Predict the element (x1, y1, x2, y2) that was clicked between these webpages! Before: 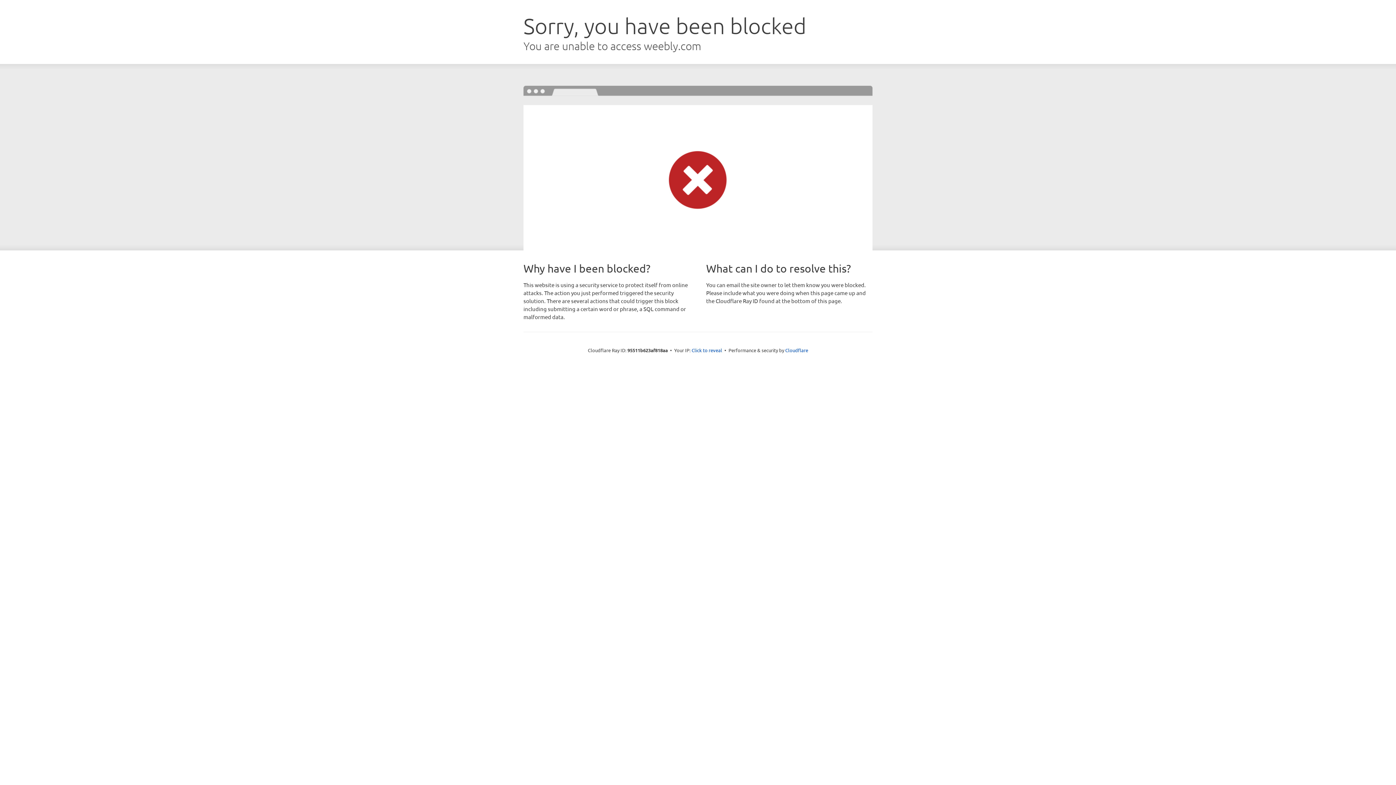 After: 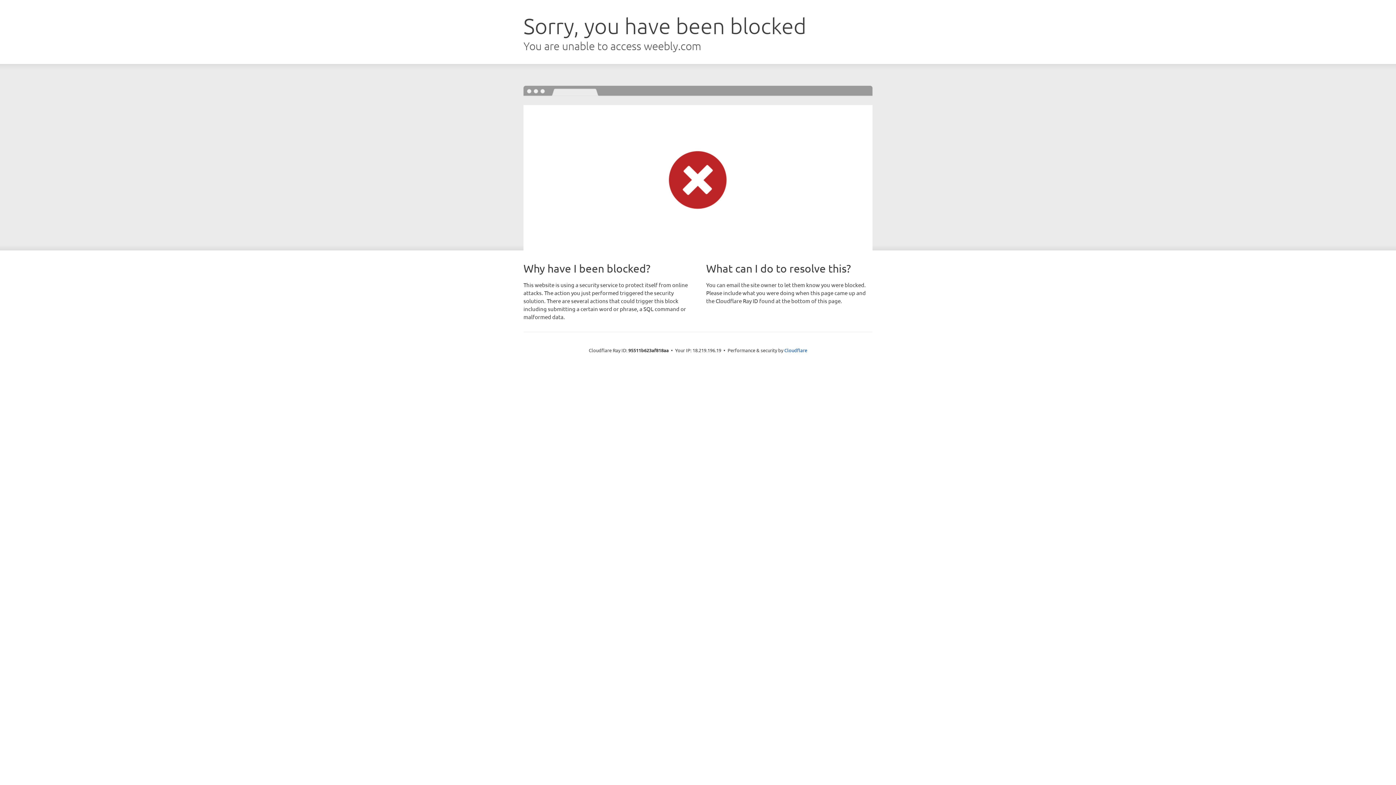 Action: bbox: (691, 346, 722, 353) label: Click to reveal